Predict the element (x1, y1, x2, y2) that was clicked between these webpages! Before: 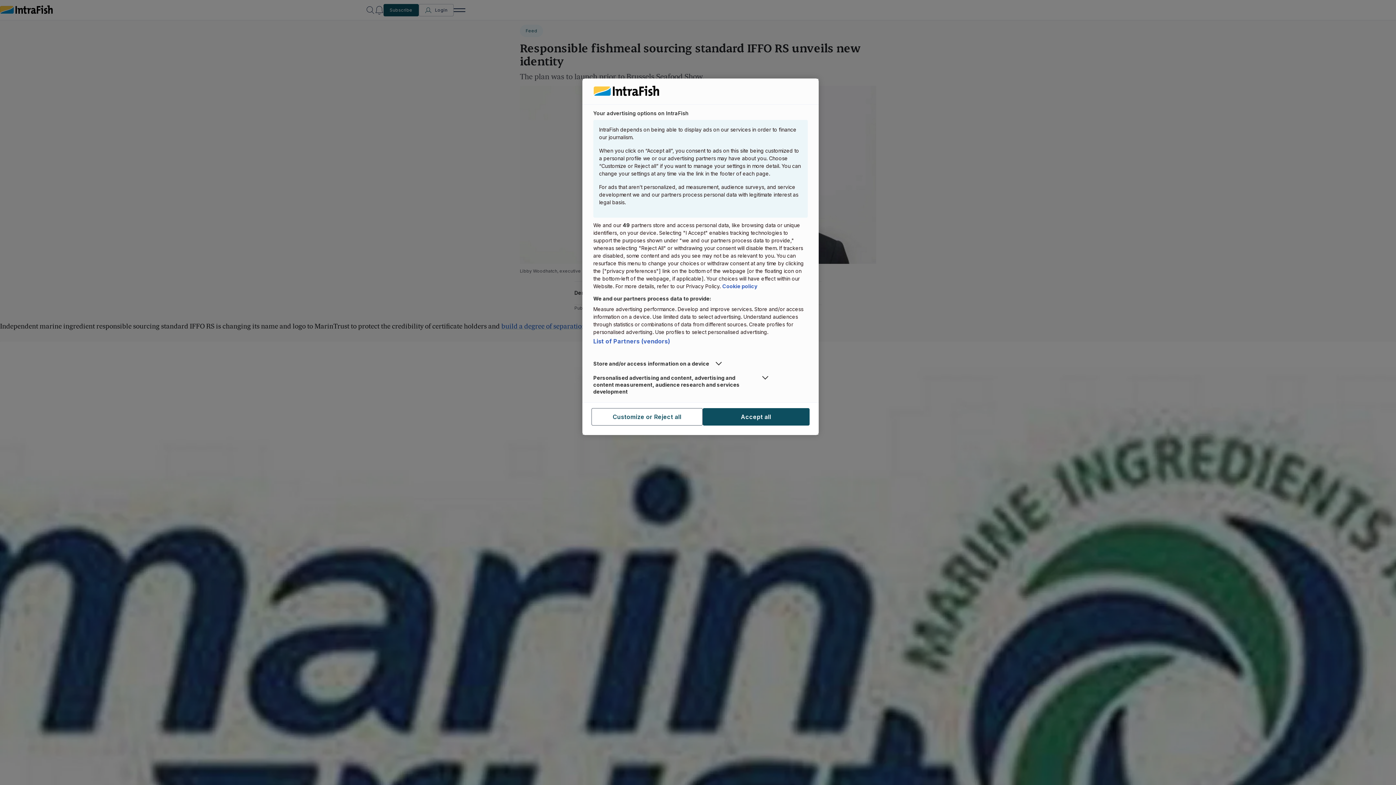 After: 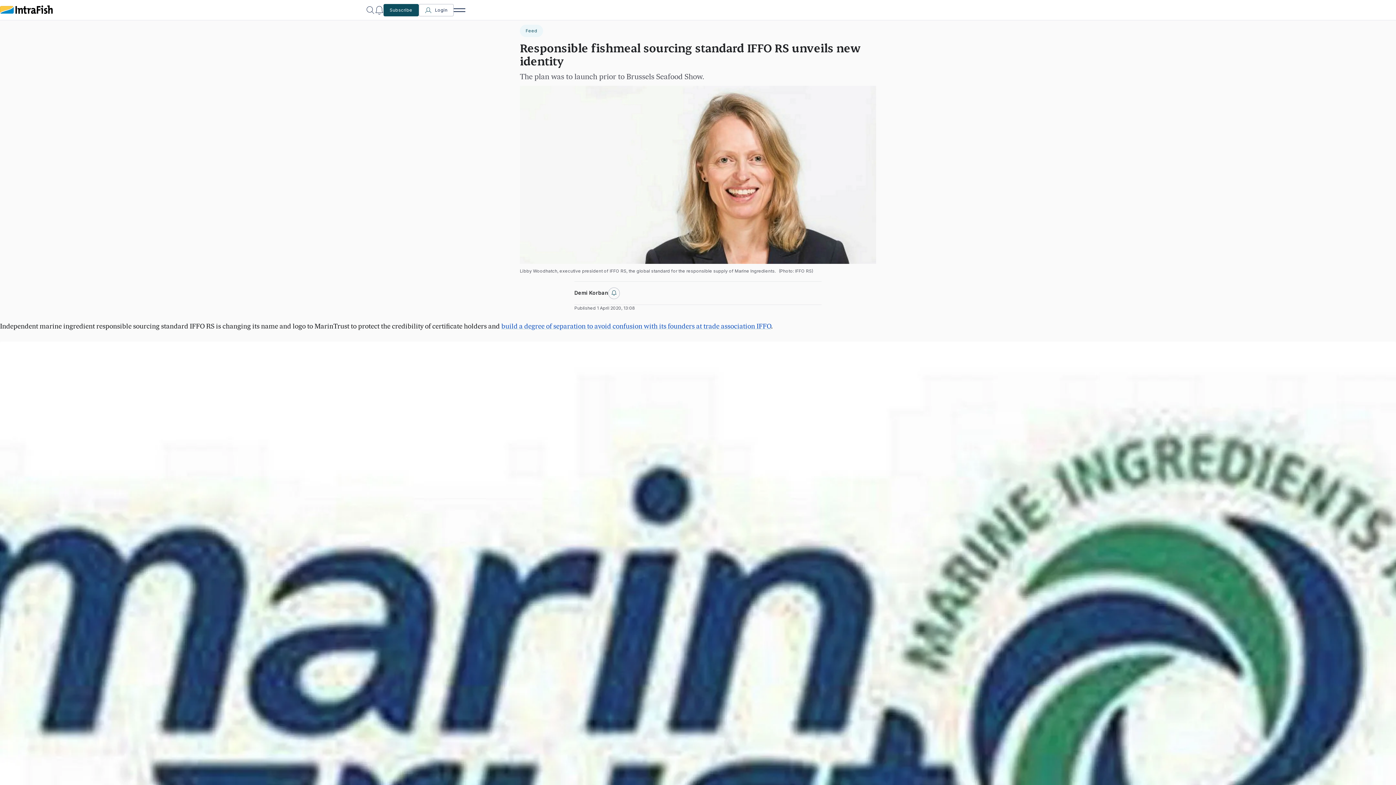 Action: label: Accept all bbox: (702, 408, 809, 425)